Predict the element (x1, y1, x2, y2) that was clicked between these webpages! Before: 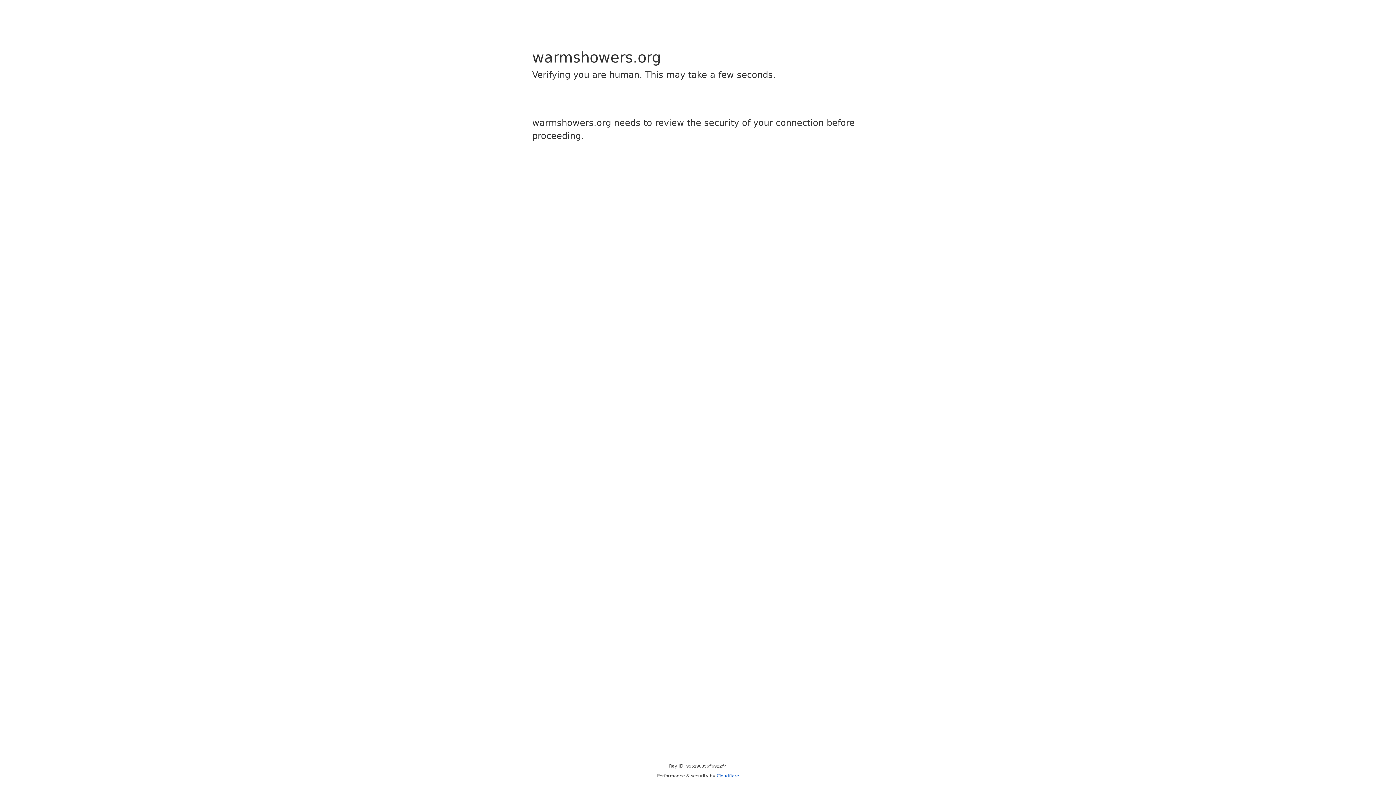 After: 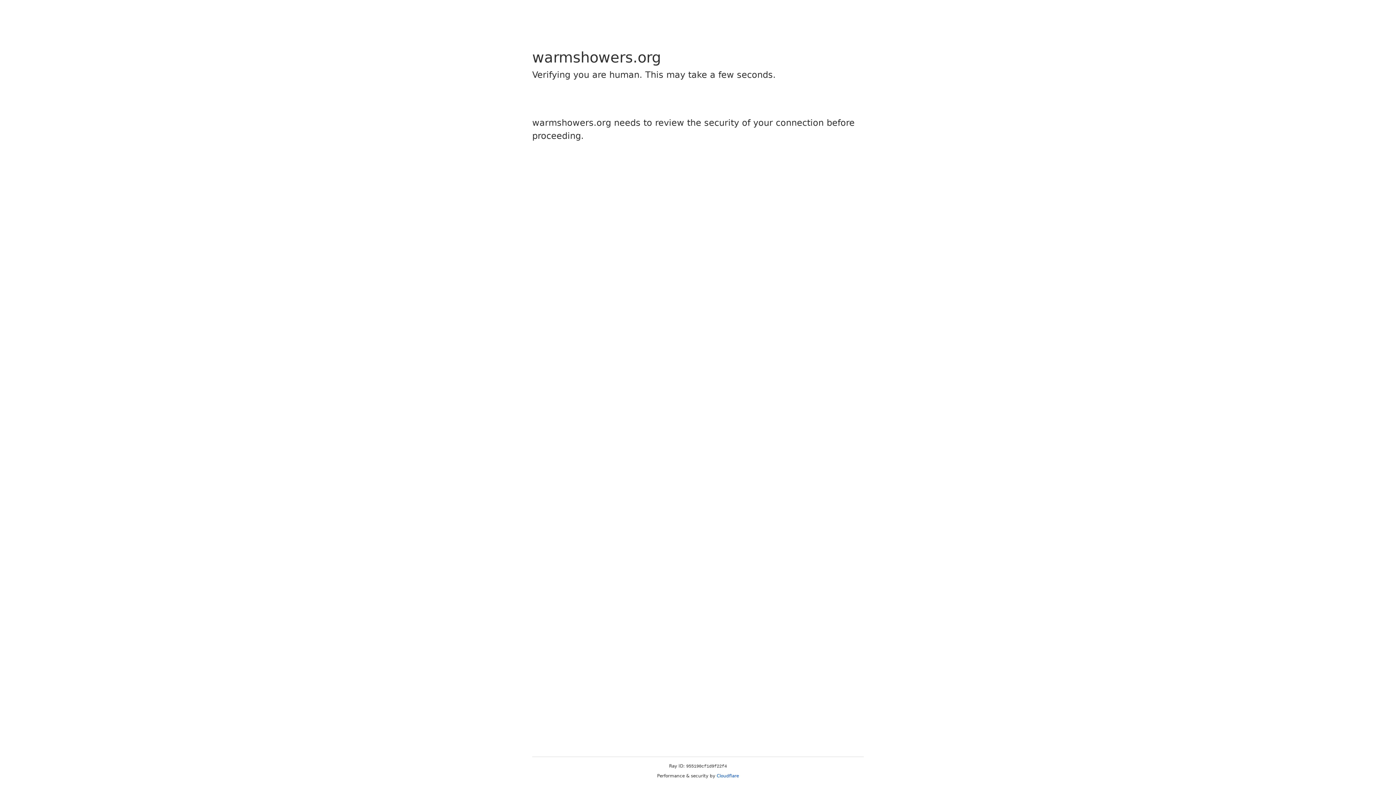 Action: label: Cloudflare bbox: (716, 773, 739, 778)